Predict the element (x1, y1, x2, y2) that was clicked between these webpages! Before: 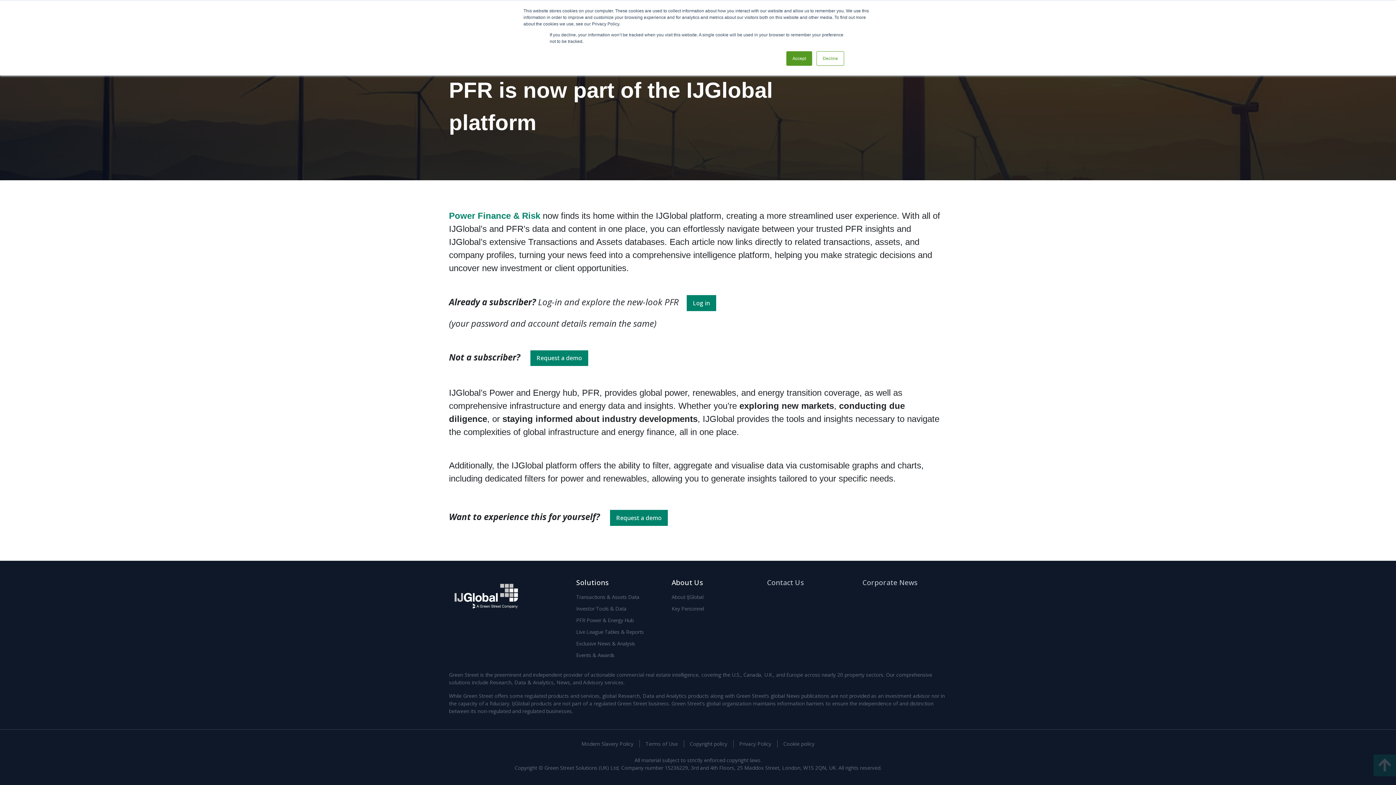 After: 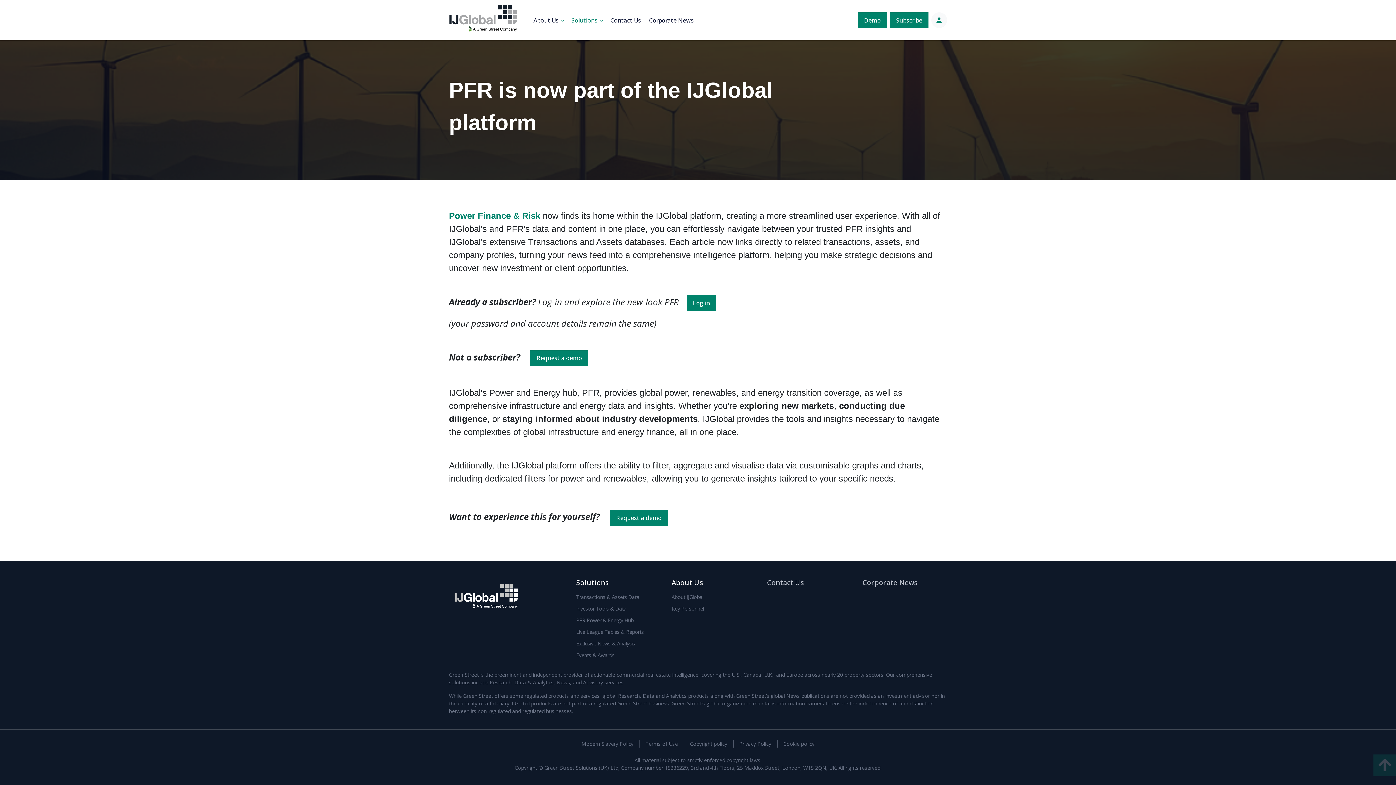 Action: label: Decline bbox: (816, 51, 844, 65)